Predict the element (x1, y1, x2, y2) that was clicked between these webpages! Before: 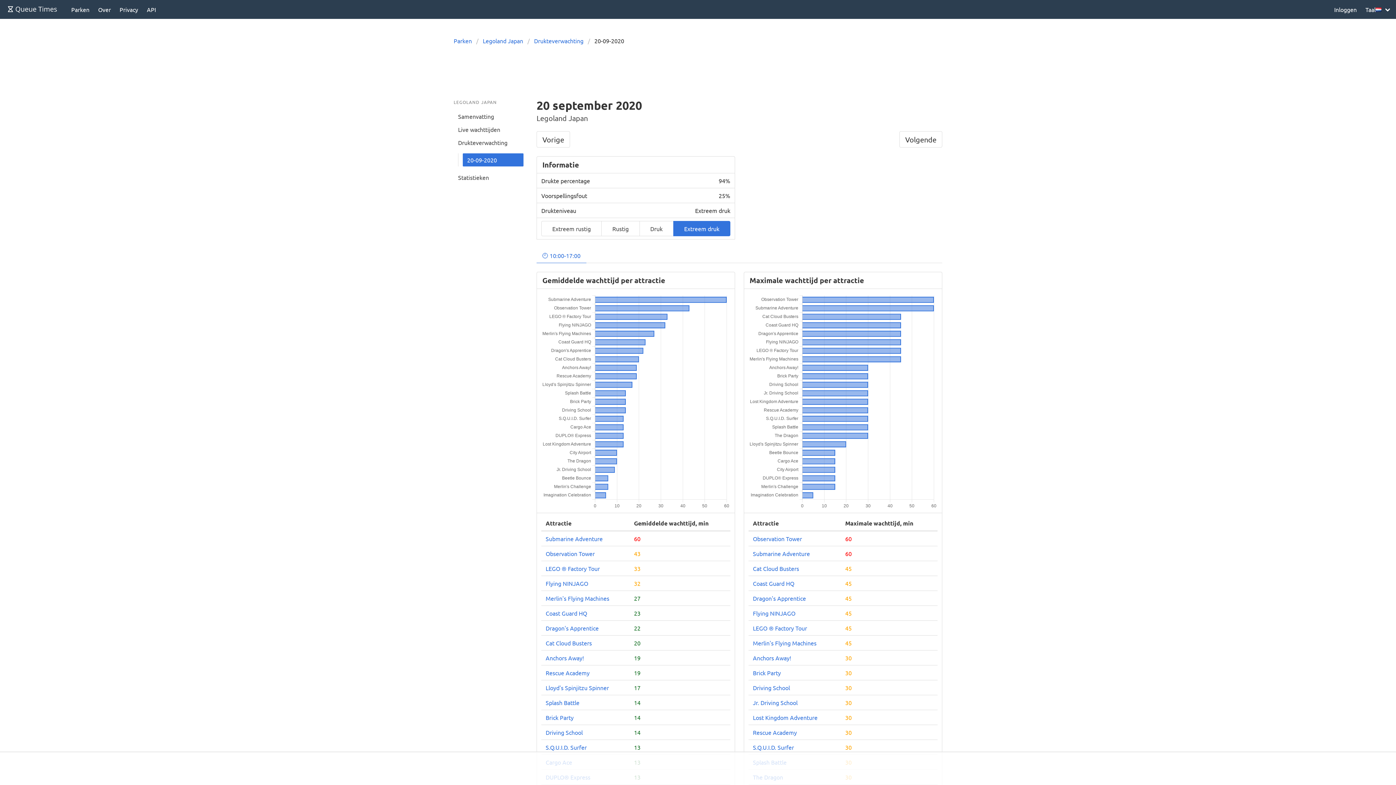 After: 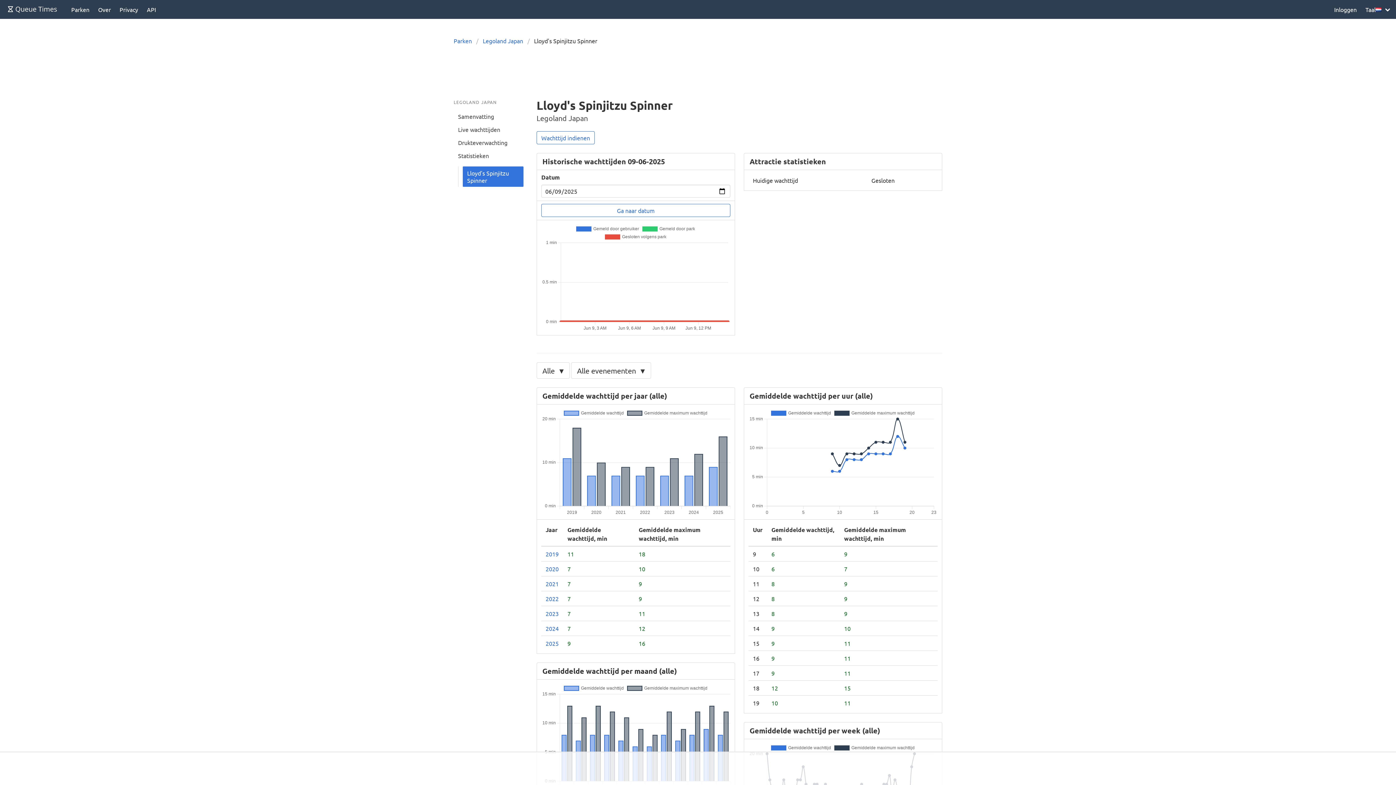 Action: bbox: (545, 684, 609, 691) label: Lloyd's Spinjitzu Spinner